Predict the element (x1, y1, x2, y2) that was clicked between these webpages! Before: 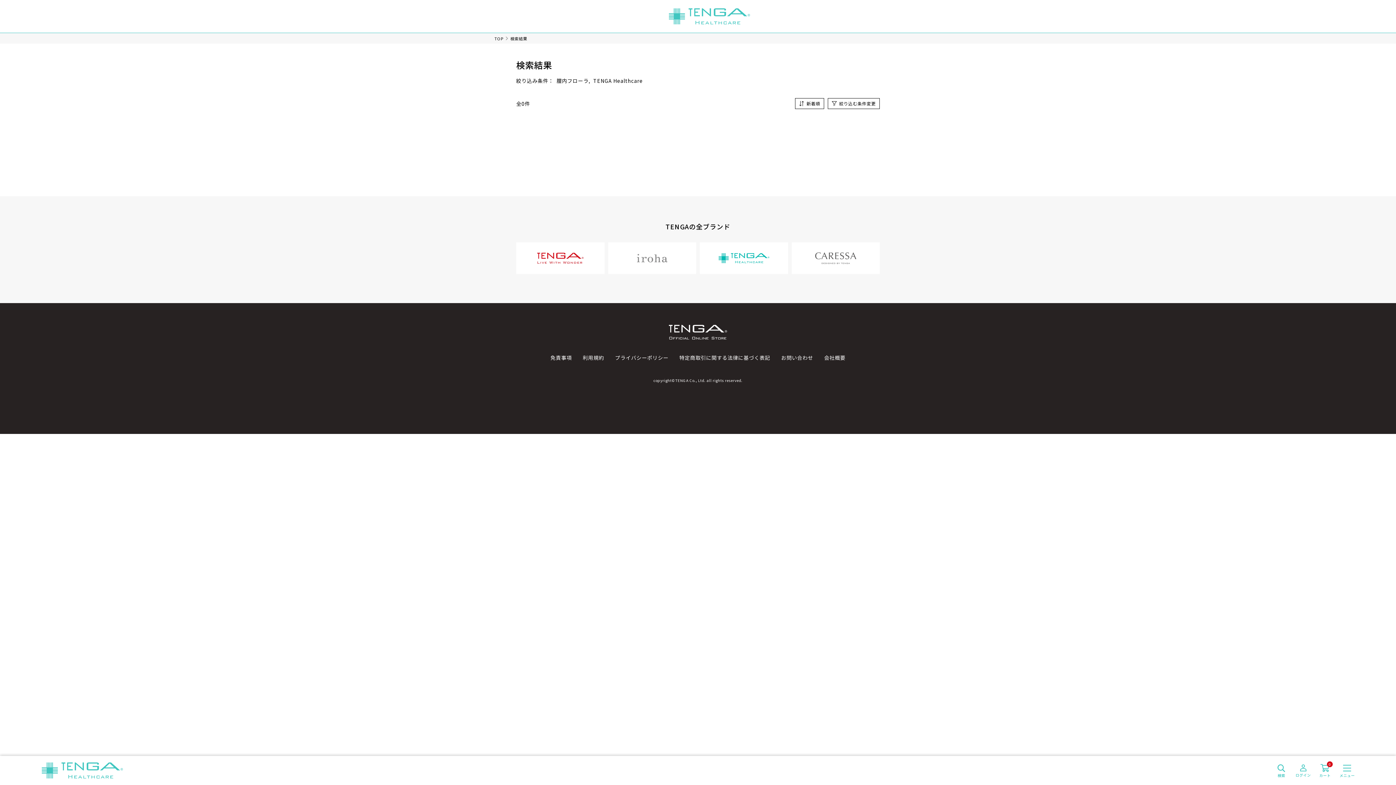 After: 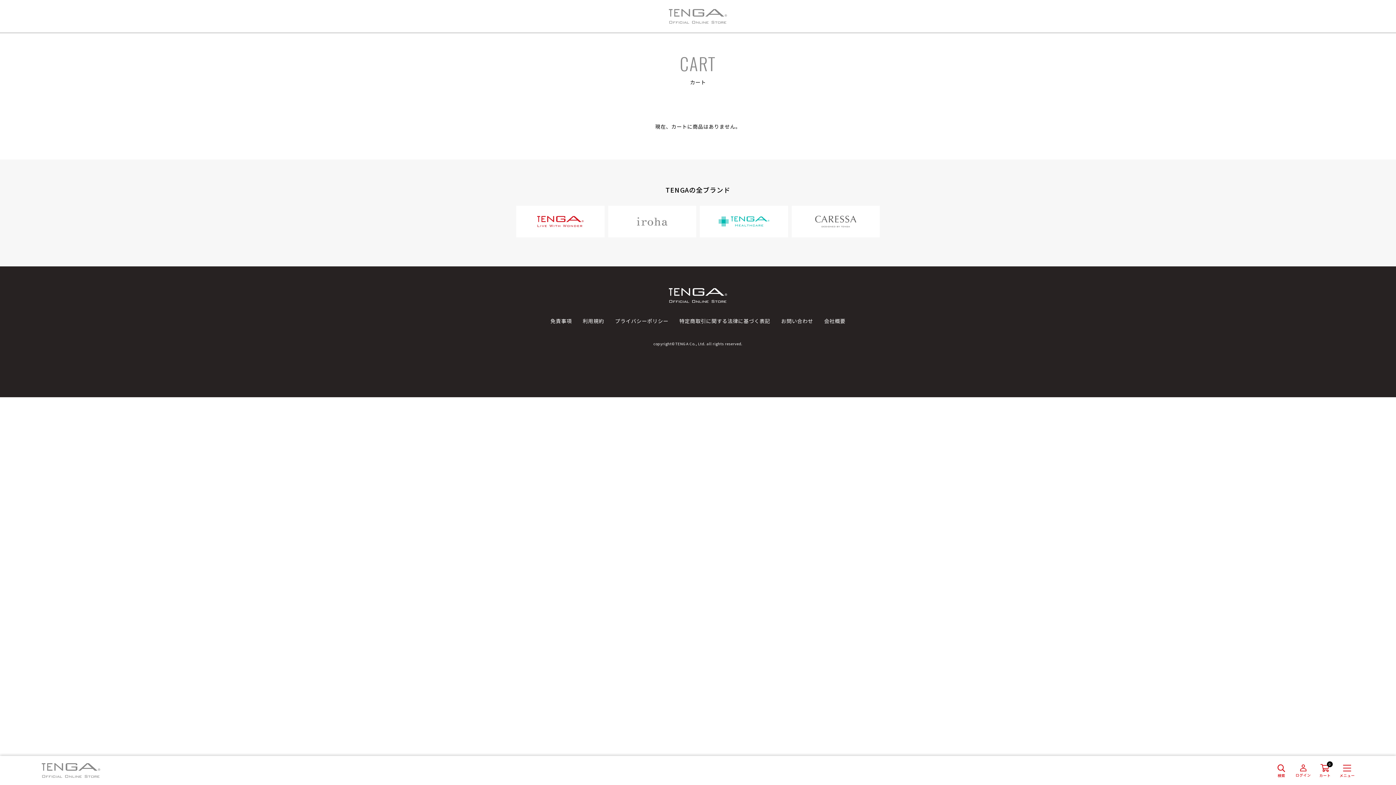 Action: bbox: (1318, 764, 1332, 777) label:  
0
カート